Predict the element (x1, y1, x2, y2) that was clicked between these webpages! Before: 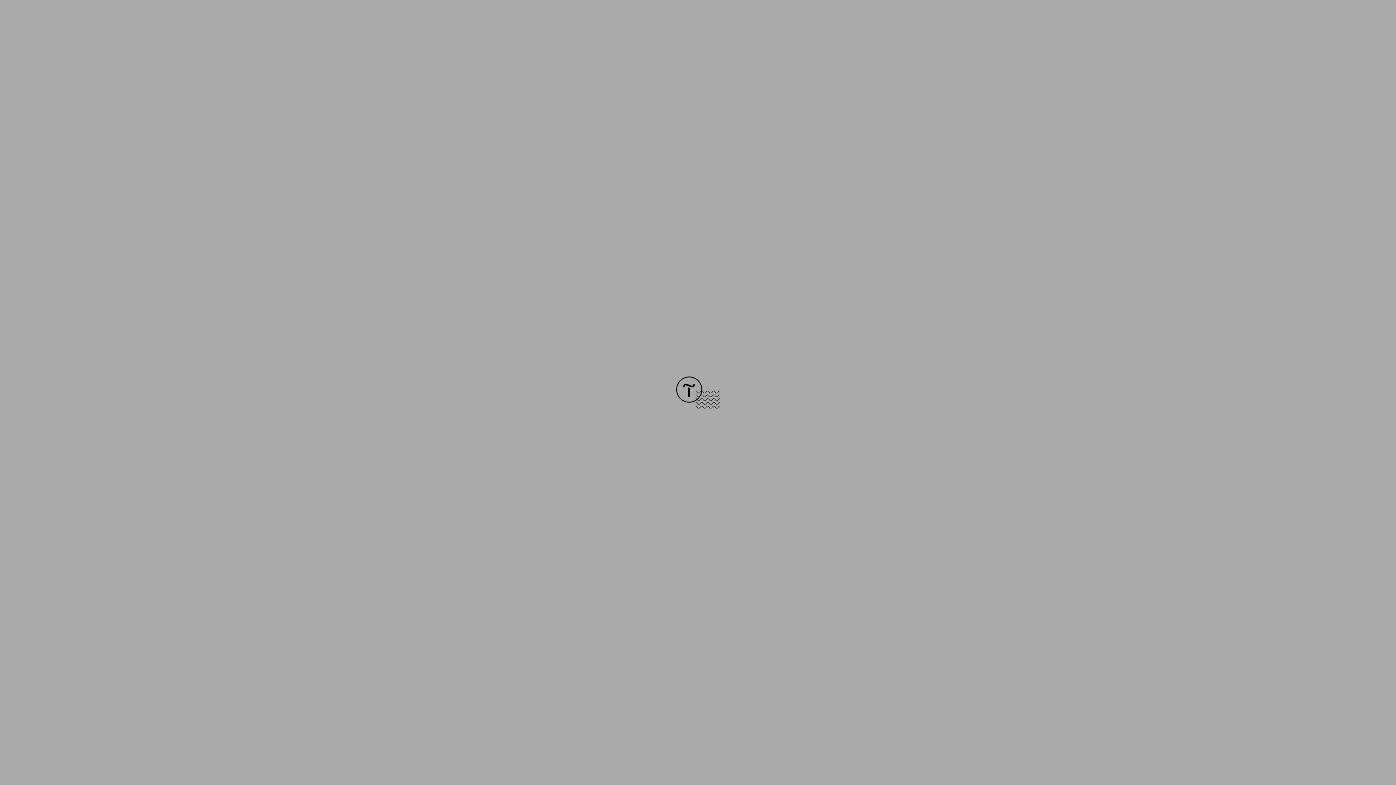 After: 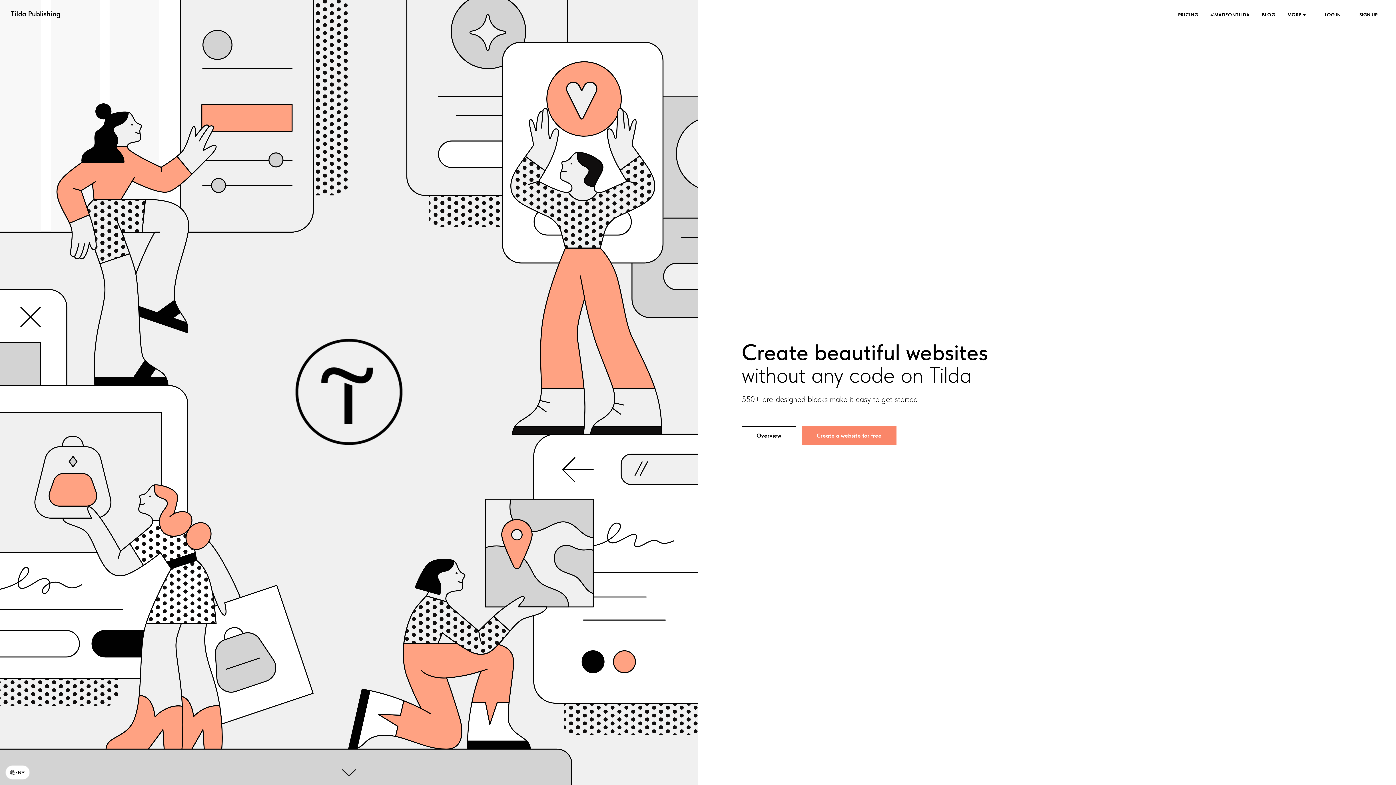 Action: bbox: (676, 403, 720, 409)